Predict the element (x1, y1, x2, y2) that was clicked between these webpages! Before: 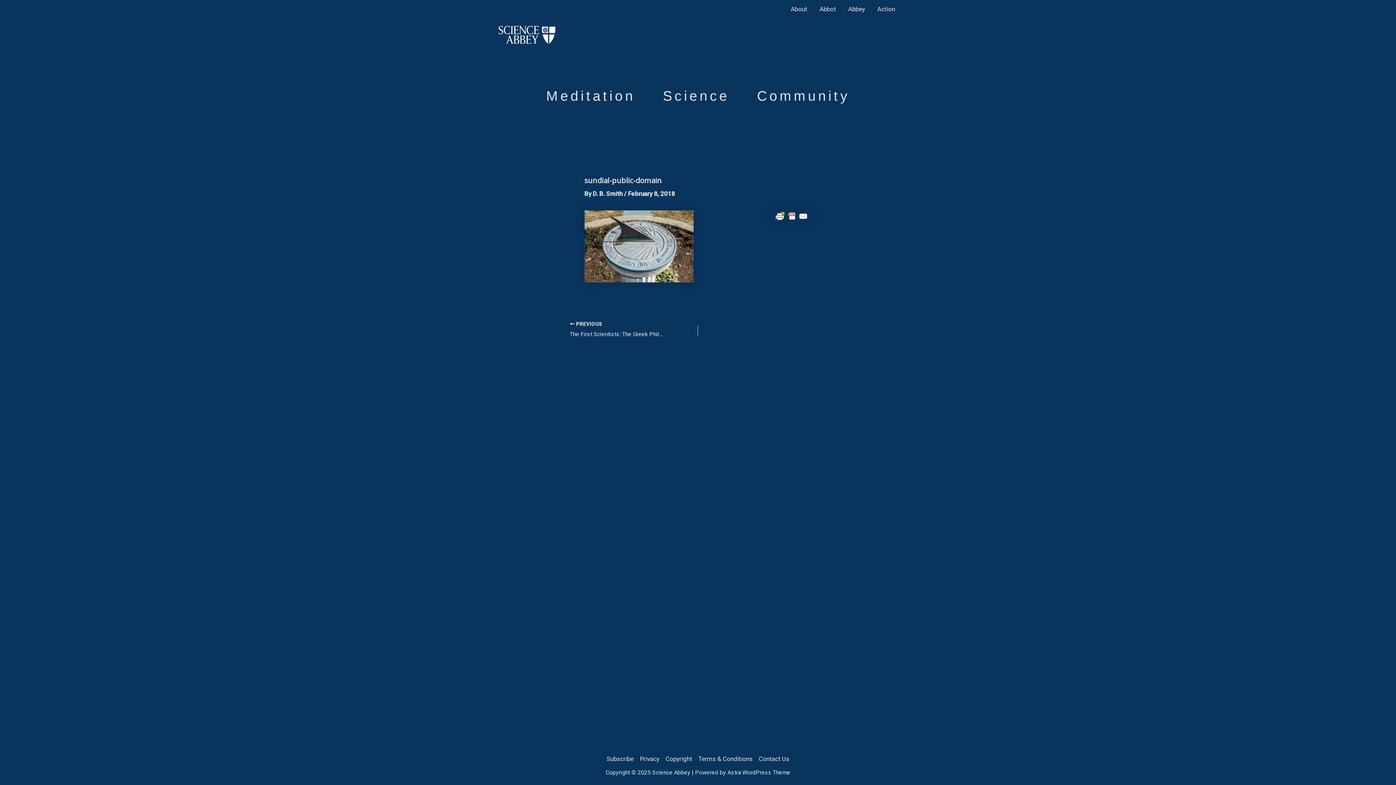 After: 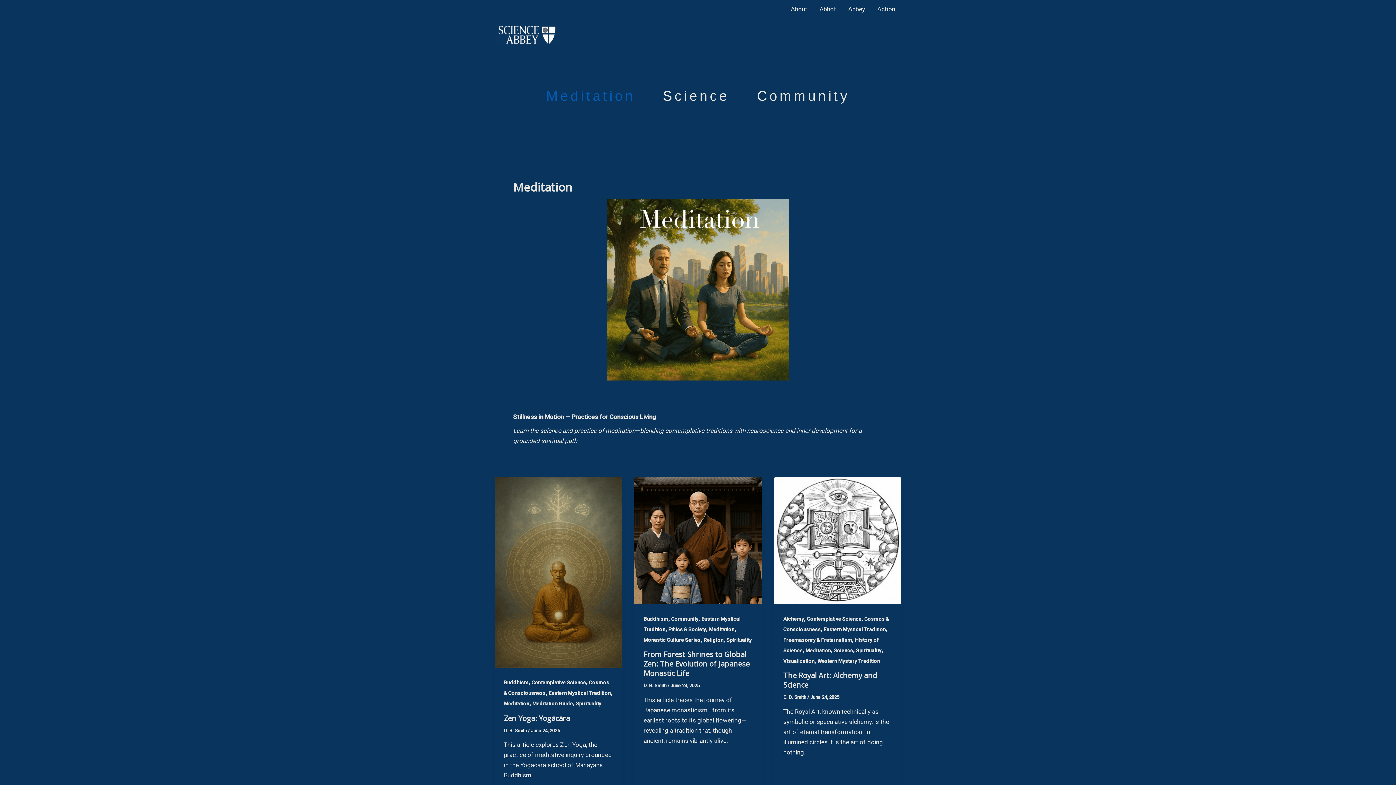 Action: label: Meditation bbox: (532, 88, 649, 102)